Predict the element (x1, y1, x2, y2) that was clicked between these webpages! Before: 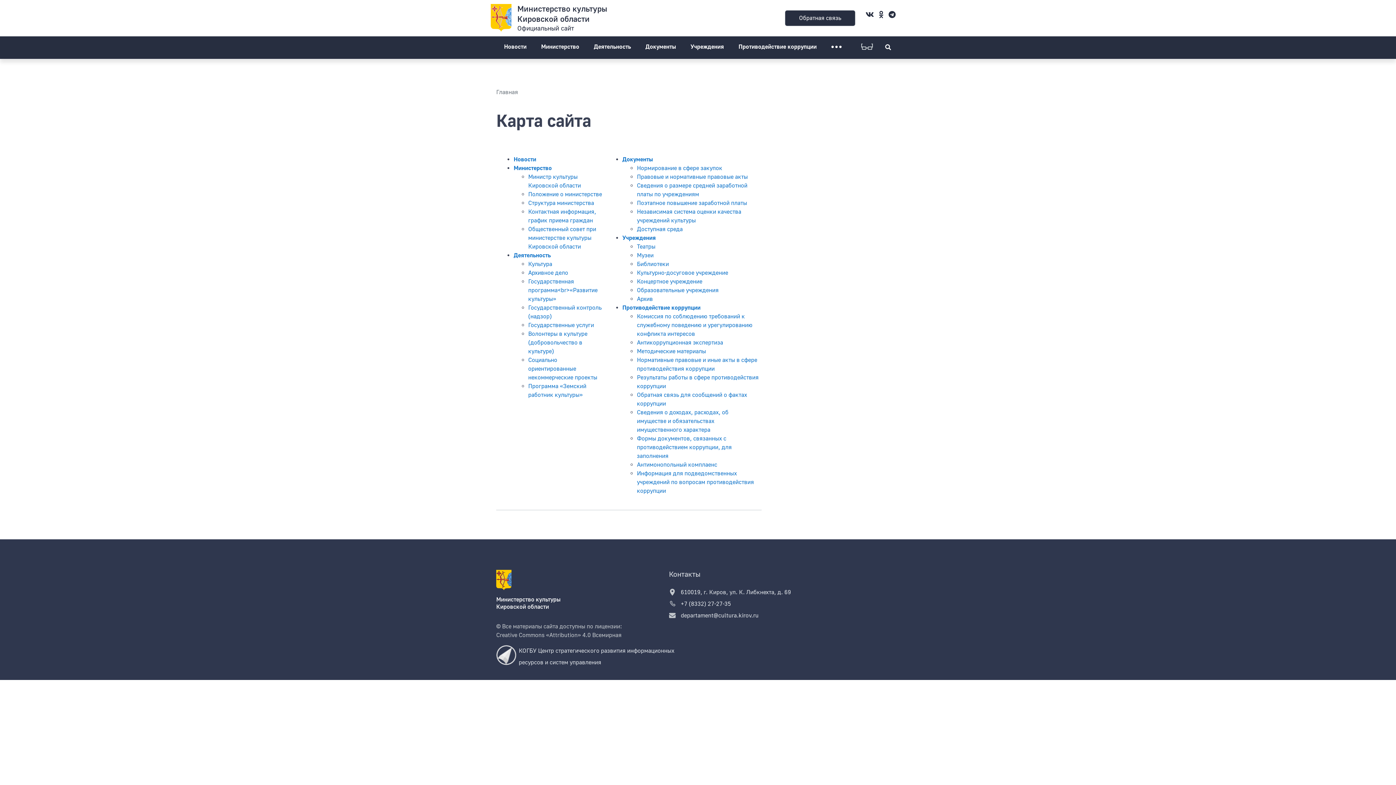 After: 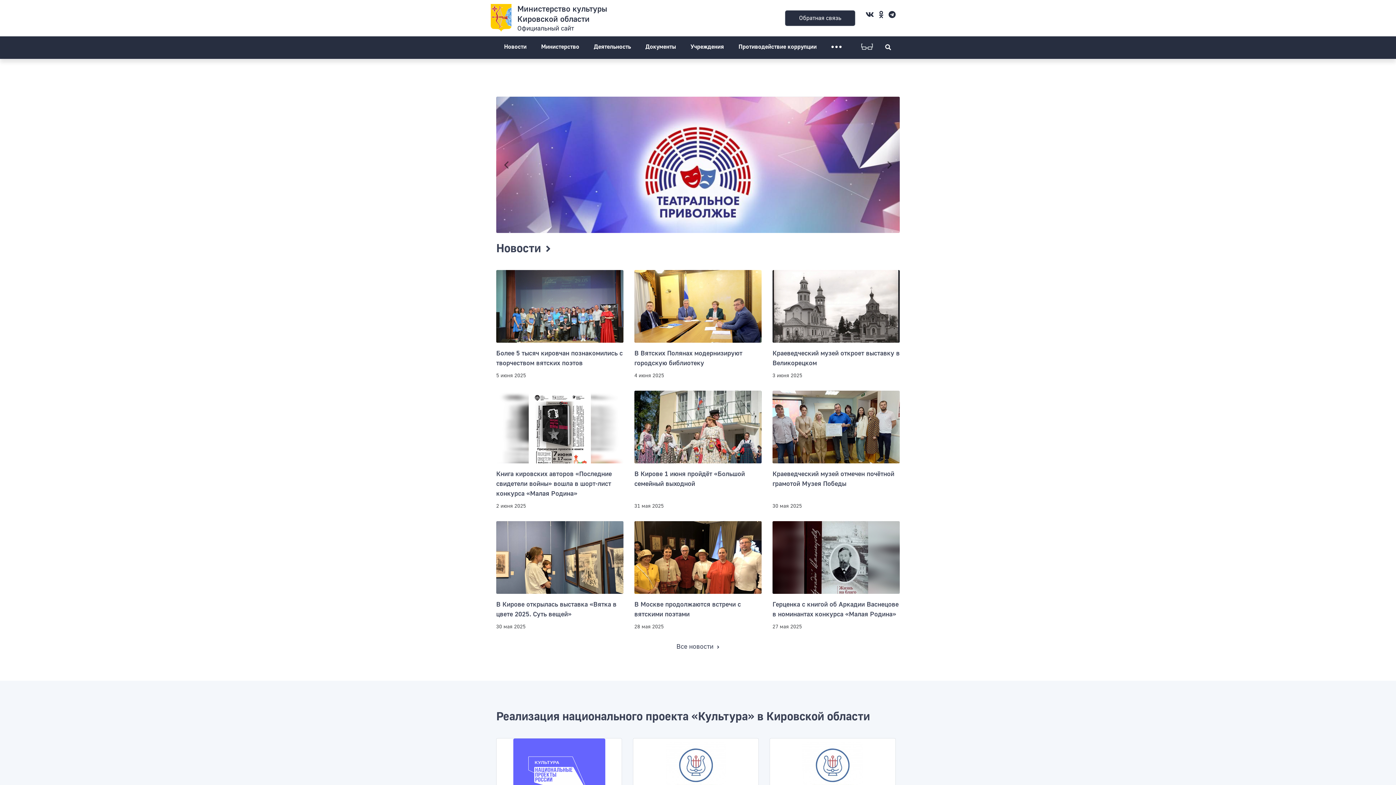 Action: bbox: (511, 3, 638, 32) label: Министерство культуры Кировской области
Официальный сайт